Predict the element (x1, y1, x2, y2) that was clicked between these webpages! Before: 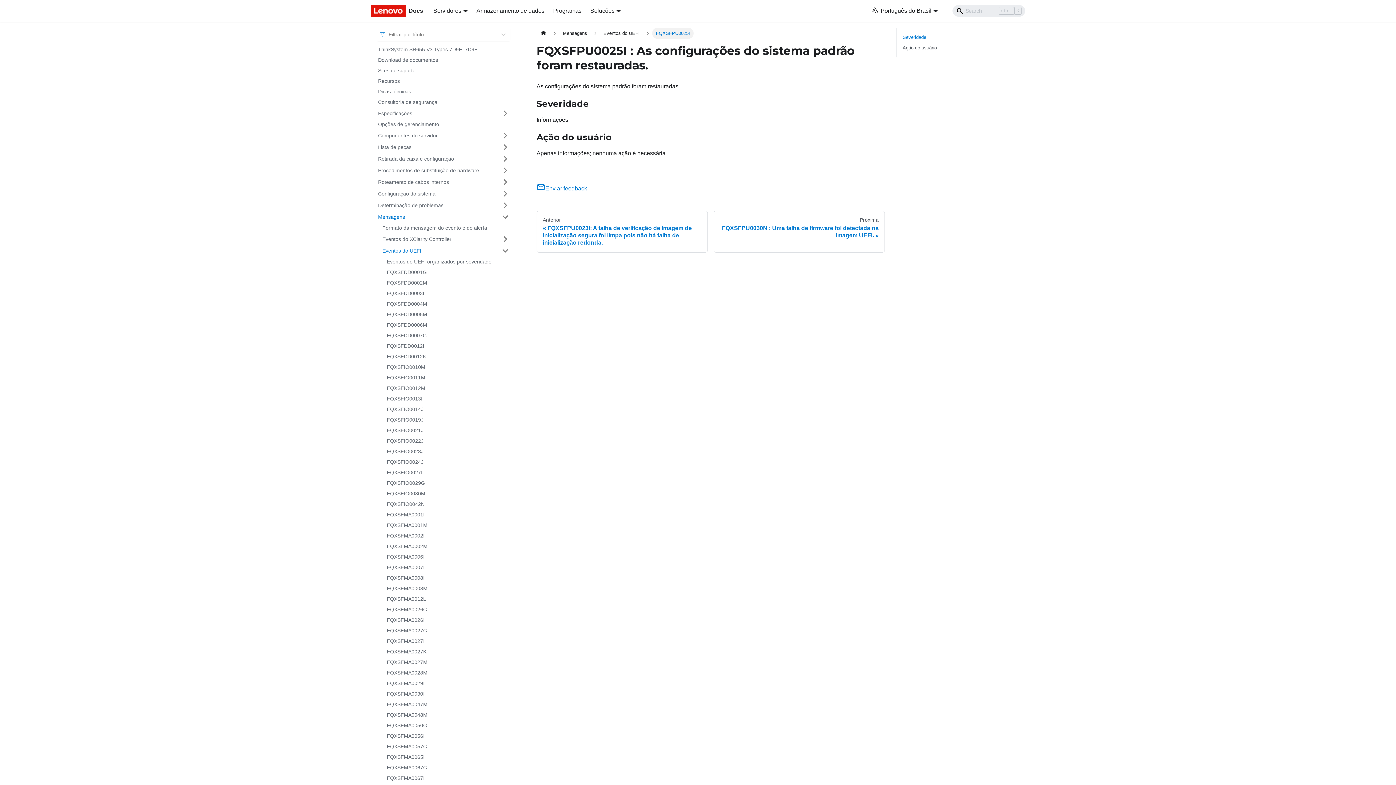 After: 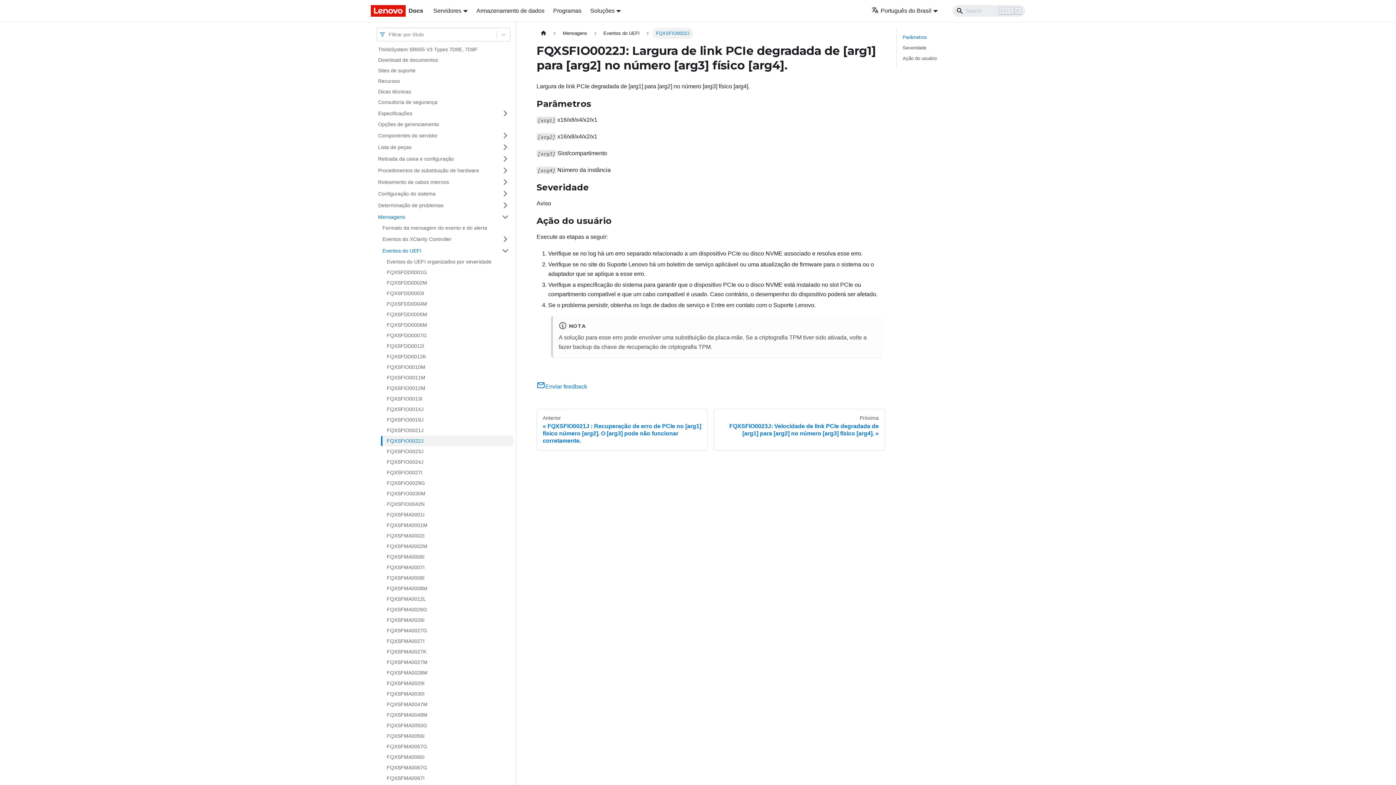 Action: label: FQXSFIO0022J bbox: (382, 436, 513, 446)